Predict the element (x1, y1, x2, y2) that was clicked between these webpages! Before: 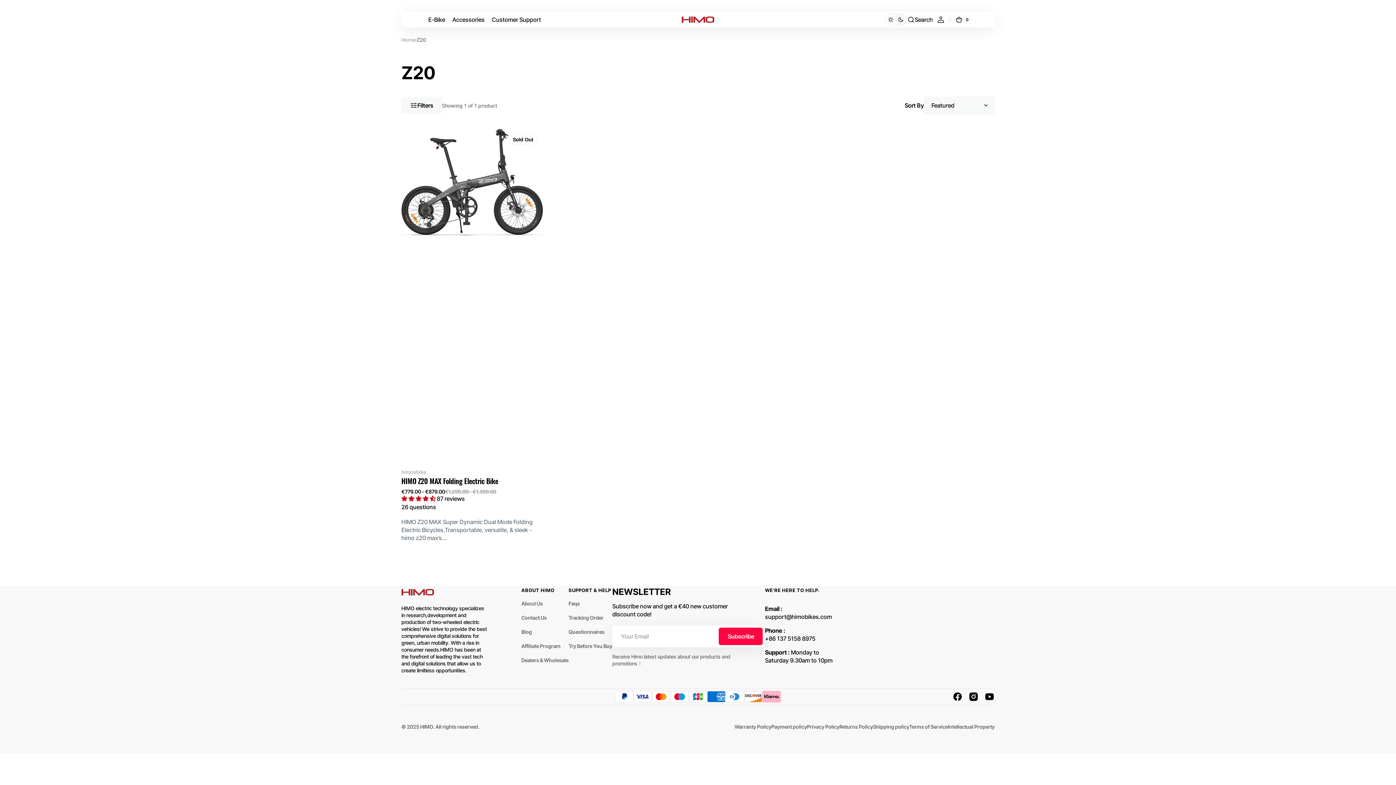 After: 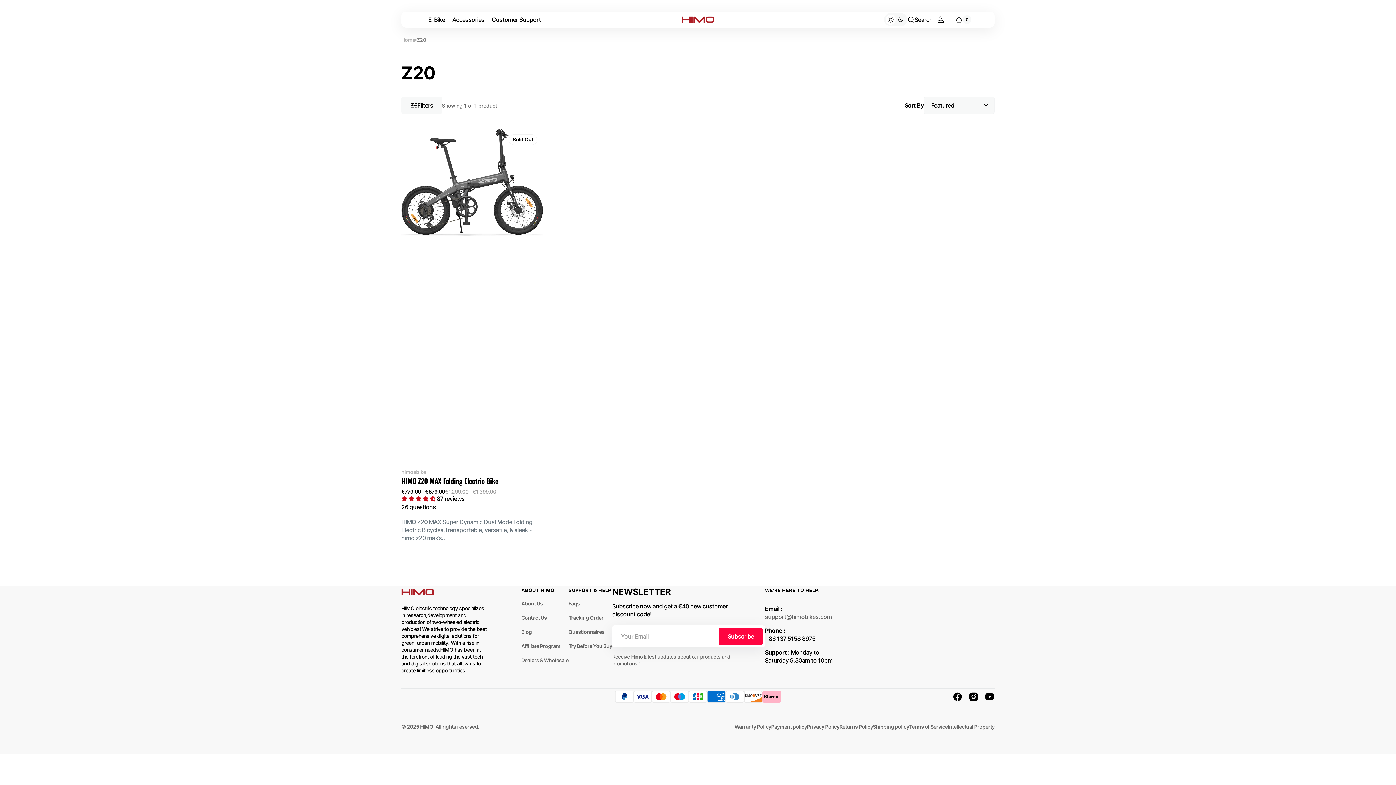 Action: label: support@himobikes.com bbox: (765, 613, 837, 621)